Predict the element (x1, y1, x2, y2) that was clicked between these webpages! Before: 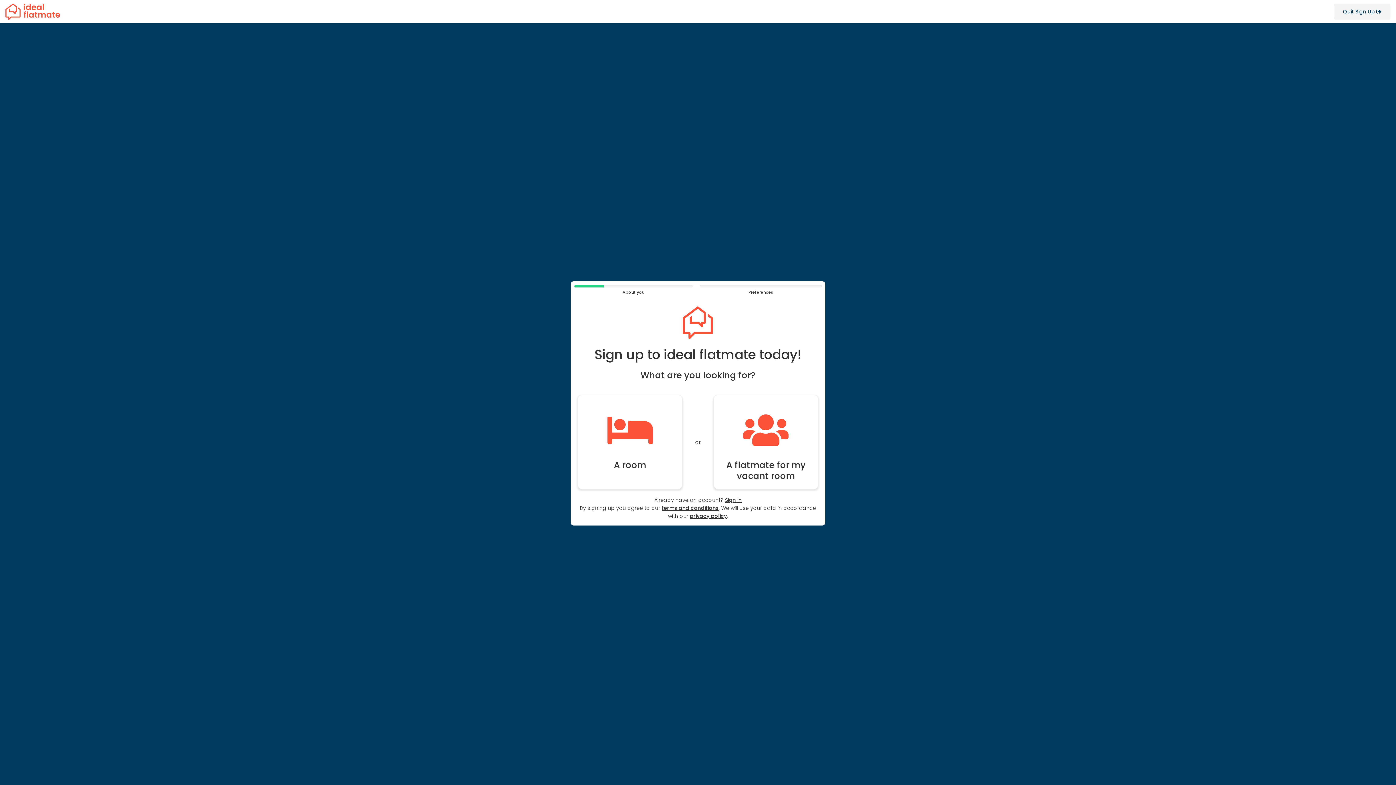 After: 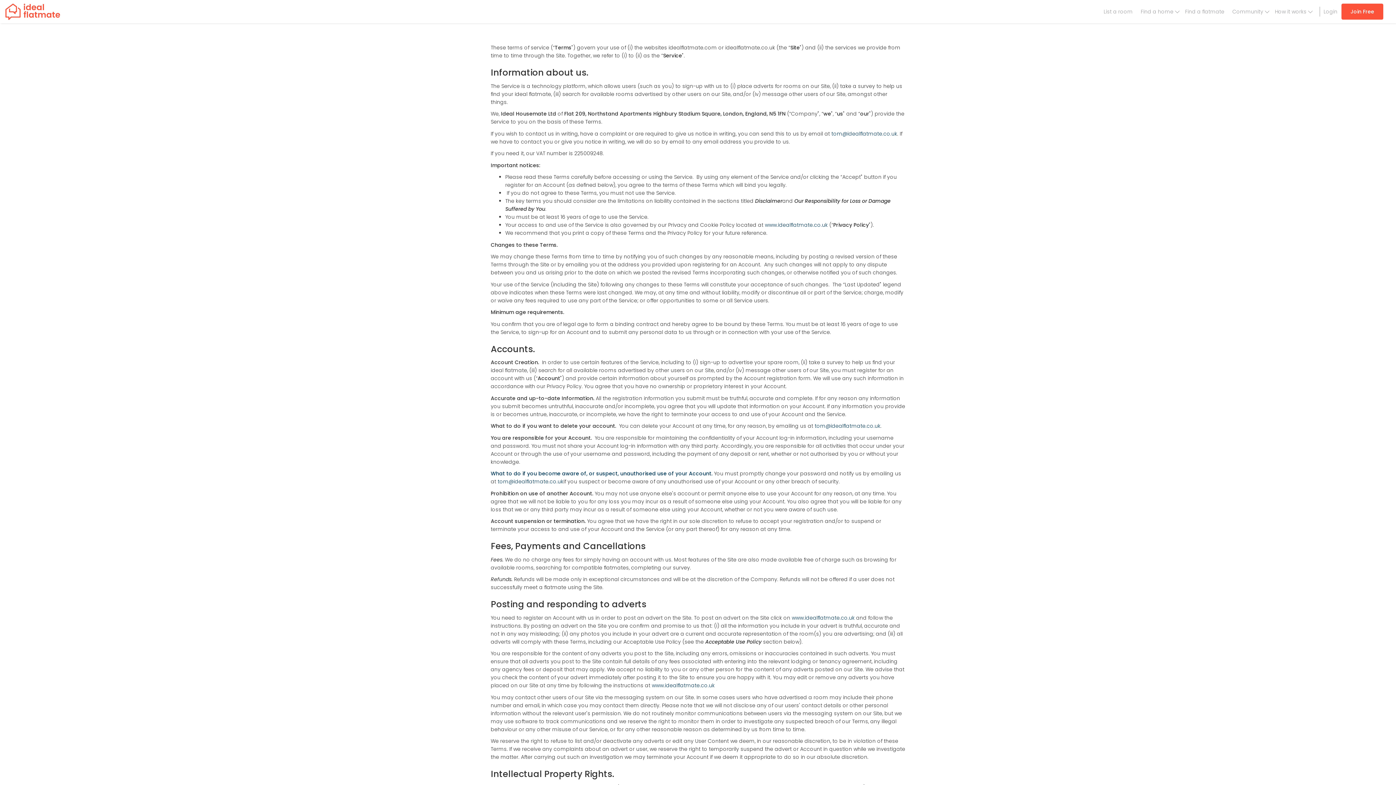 Action: bbox: (661, 504, 718, 512) label: terms and conditions